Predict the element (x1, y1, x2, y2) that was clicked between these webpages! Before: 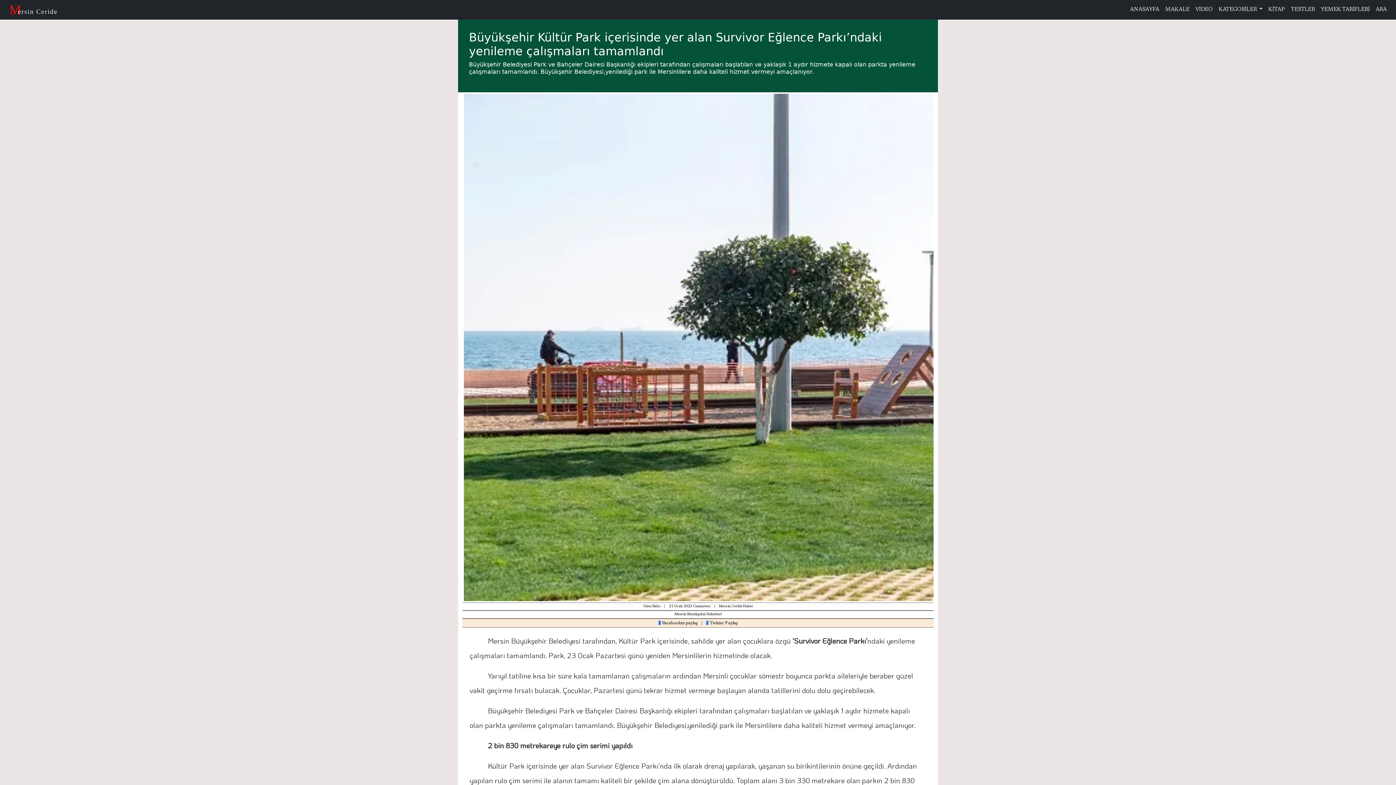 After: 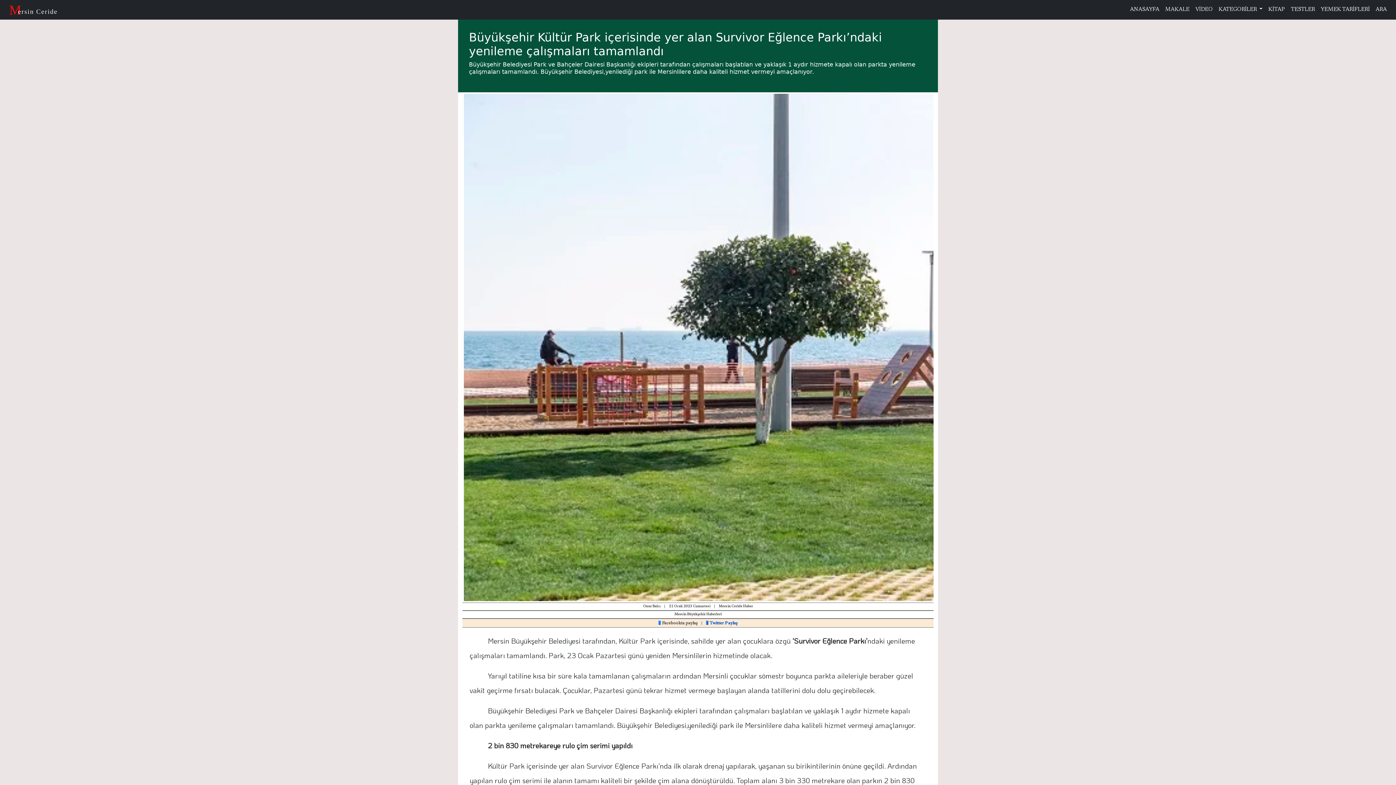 Action: label:  Twitter Paylaş bbox: (706, 621, 737, 625)